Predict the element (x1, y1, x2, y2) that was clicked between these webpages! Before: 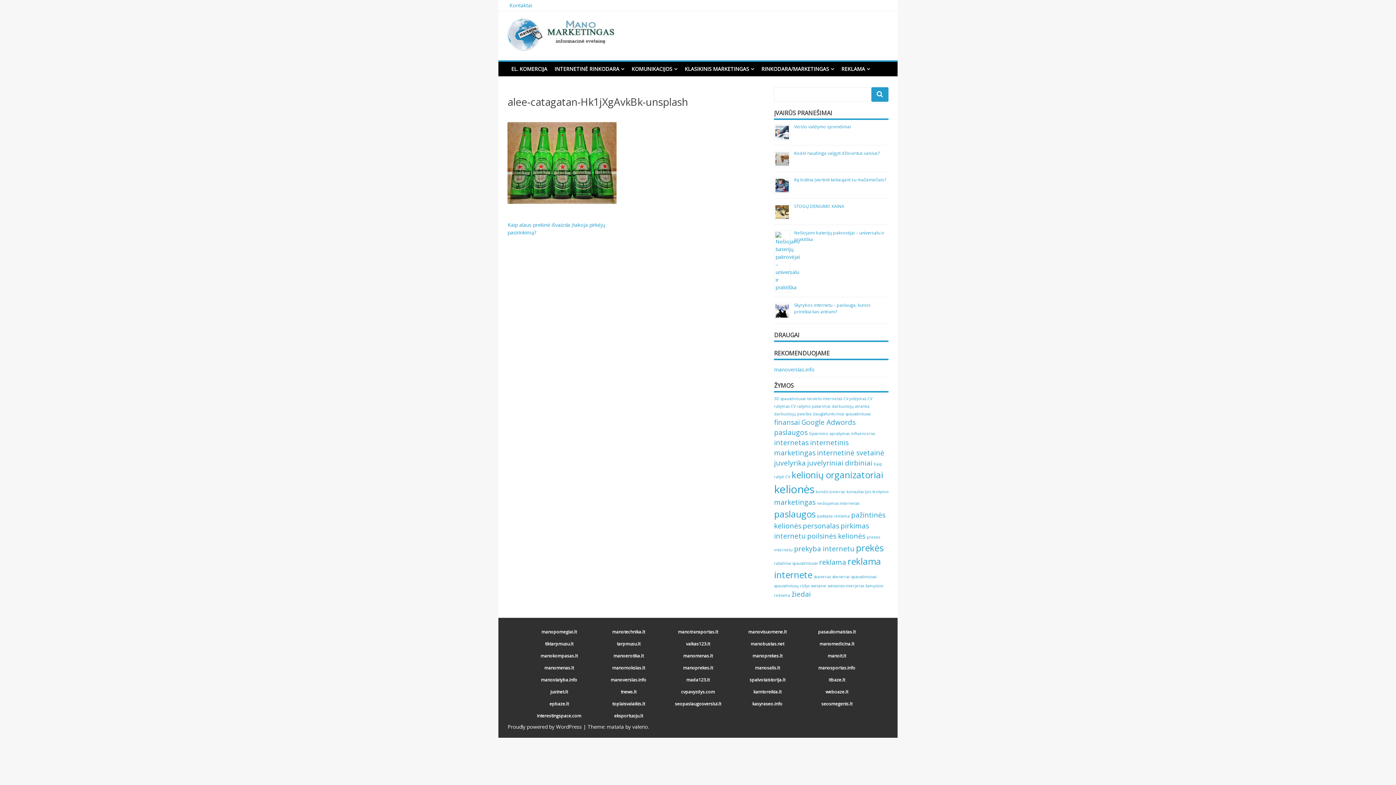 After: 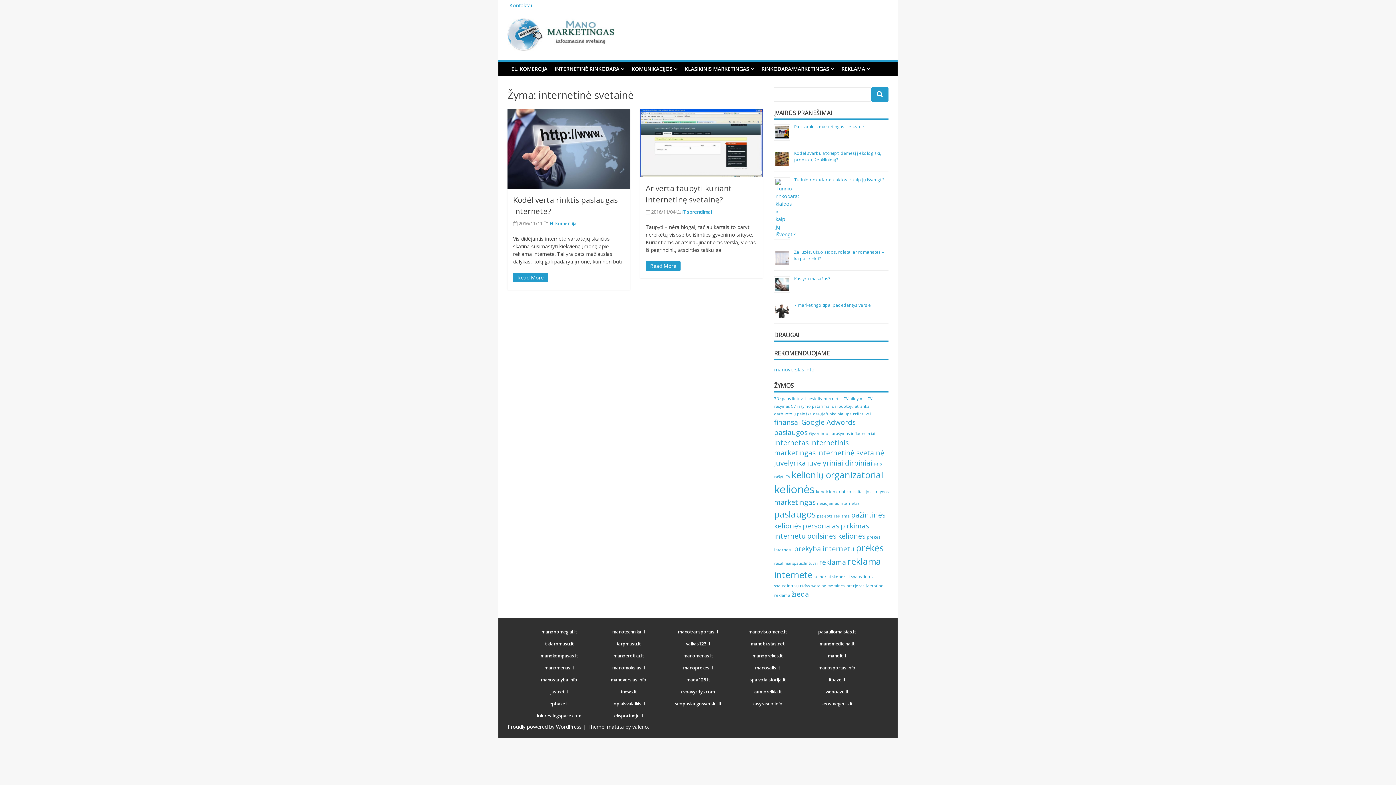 Action: label: internetinė svetainė (2 elementai) bbox: (817, 448, 884, 457)